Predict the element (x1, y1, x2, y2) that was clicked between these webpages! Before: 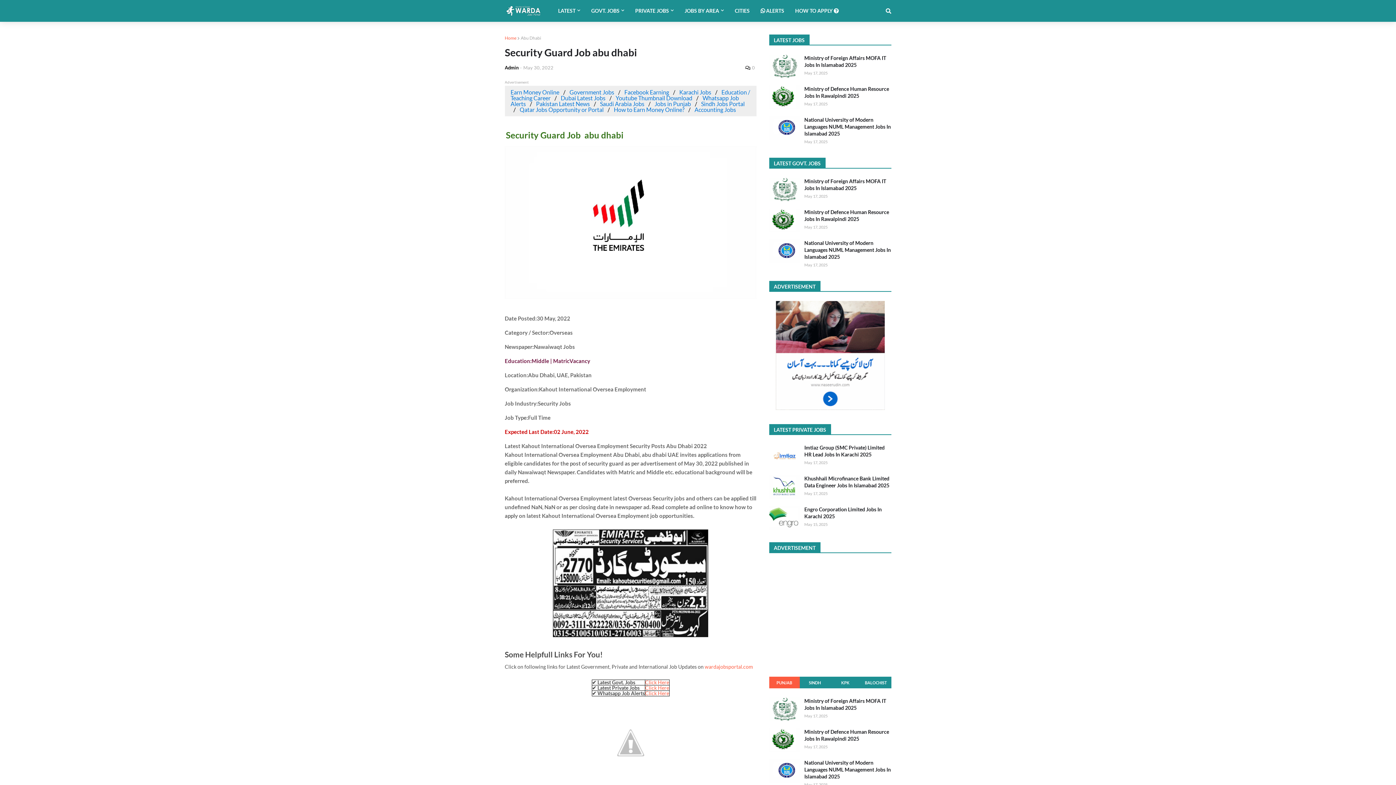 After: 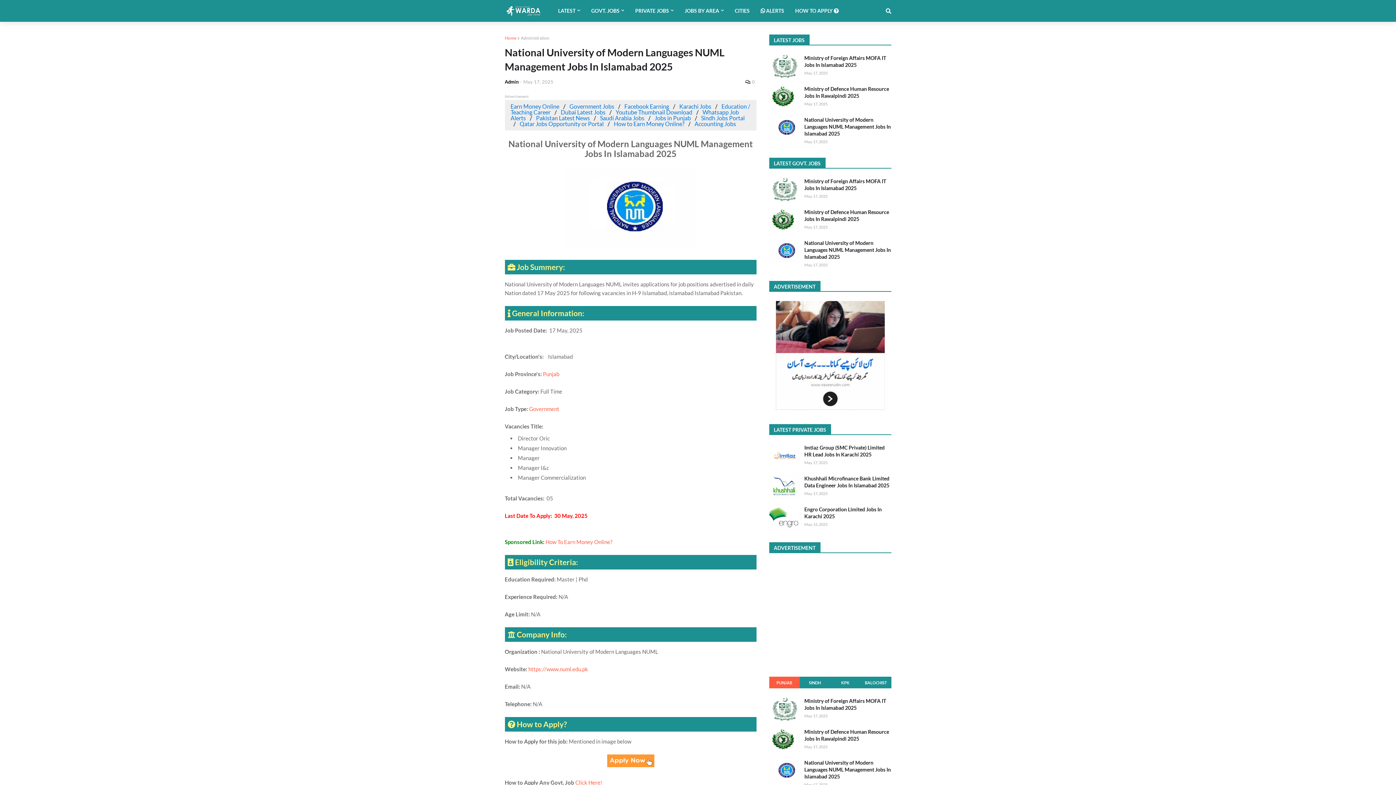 Action: bbox: (769, 116, 800, 140)